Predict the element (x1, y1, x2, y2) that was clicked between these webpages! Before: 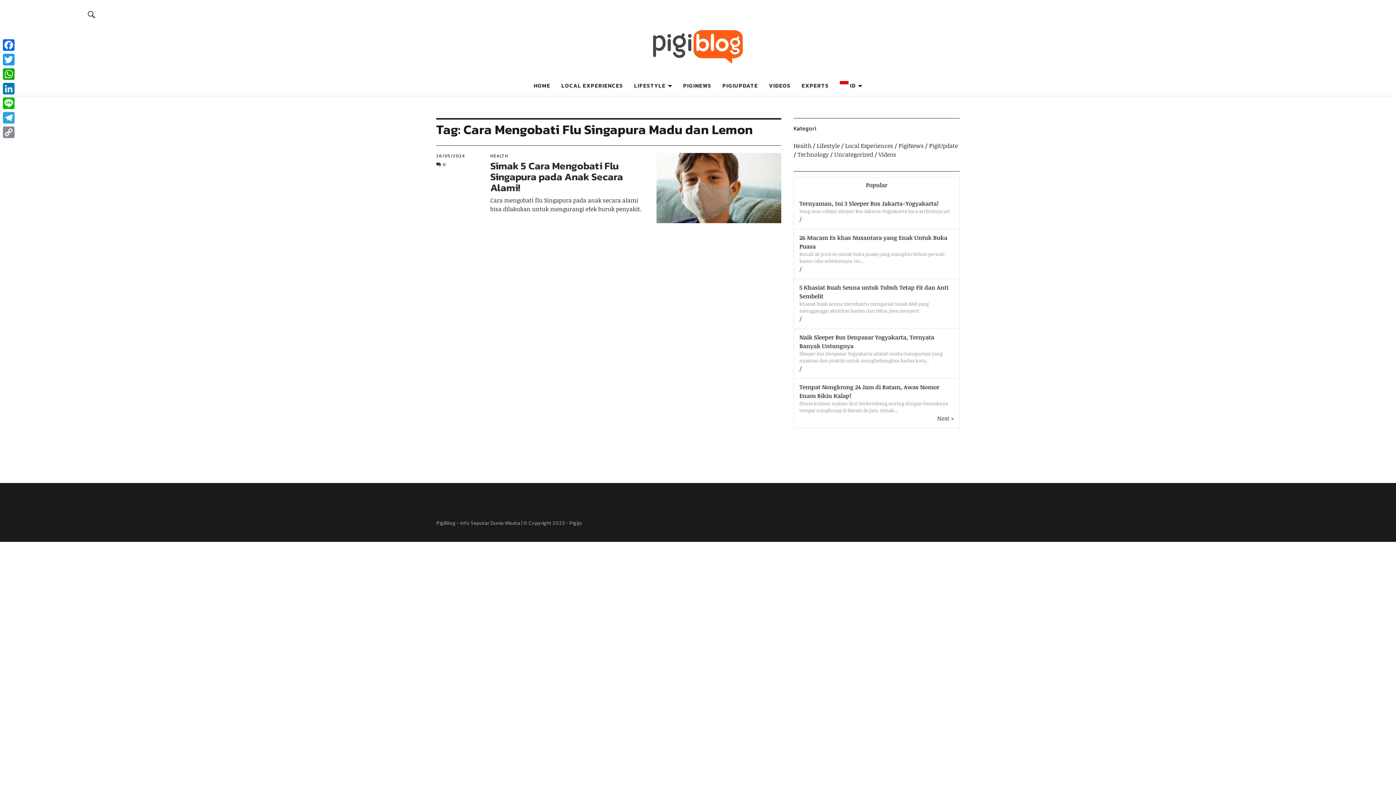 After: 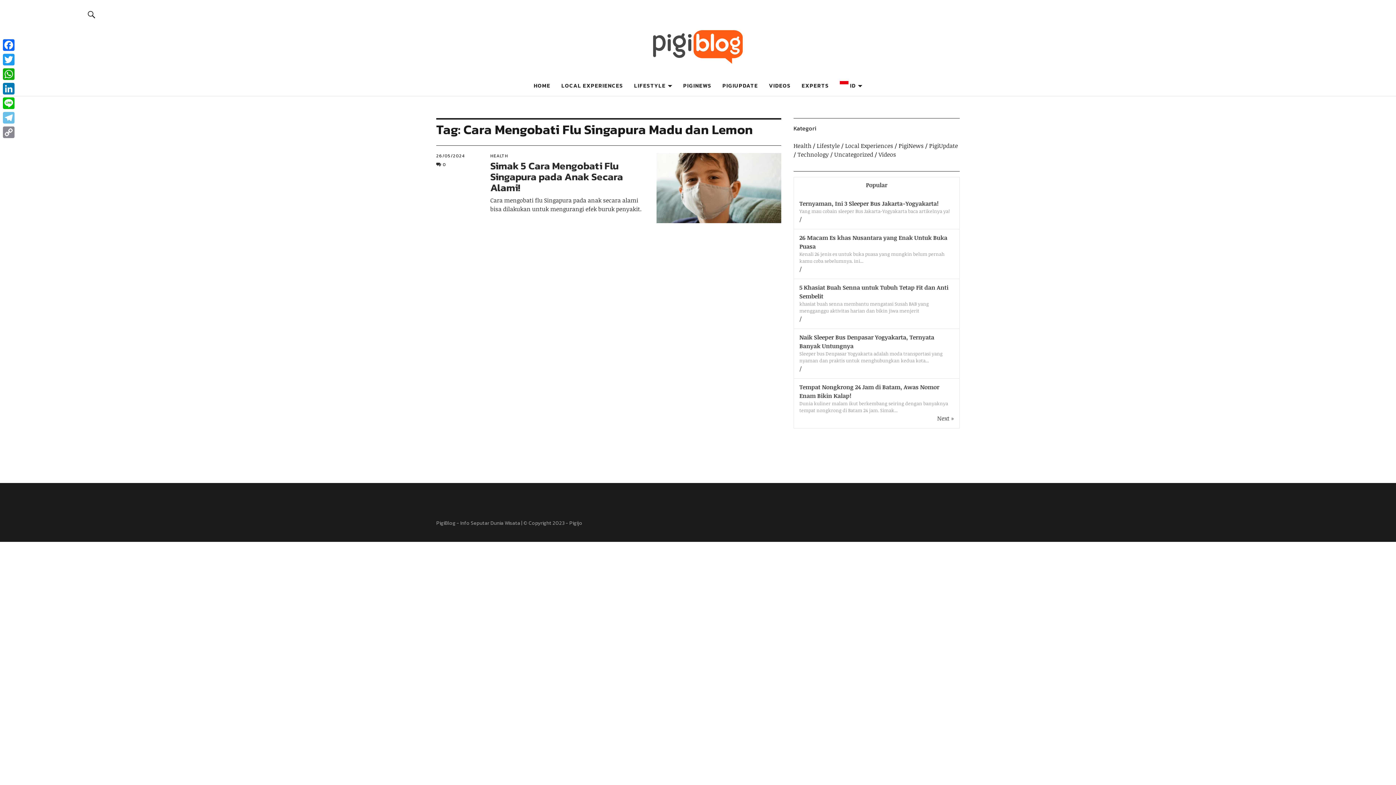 Action: bbox: (1, 110, 16, 125) label: Telegram